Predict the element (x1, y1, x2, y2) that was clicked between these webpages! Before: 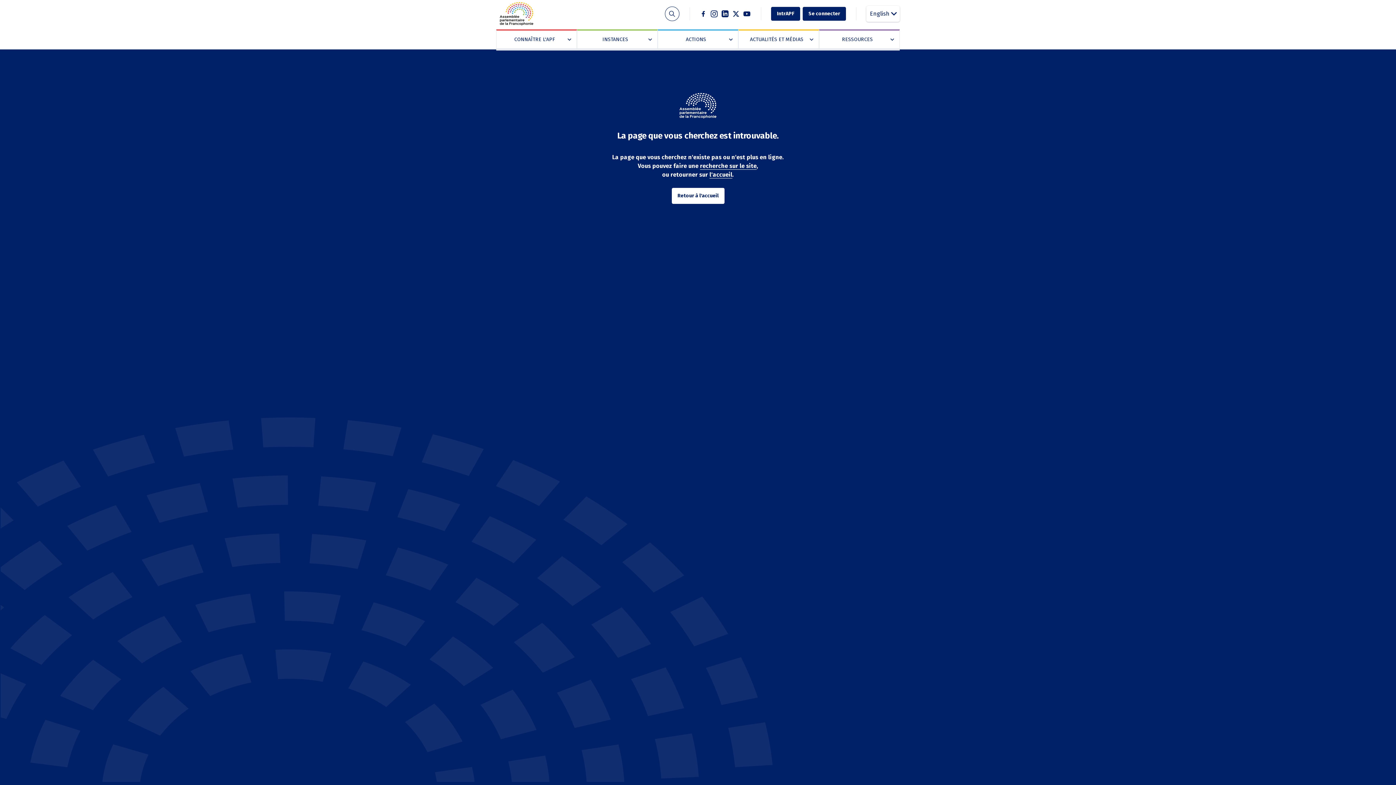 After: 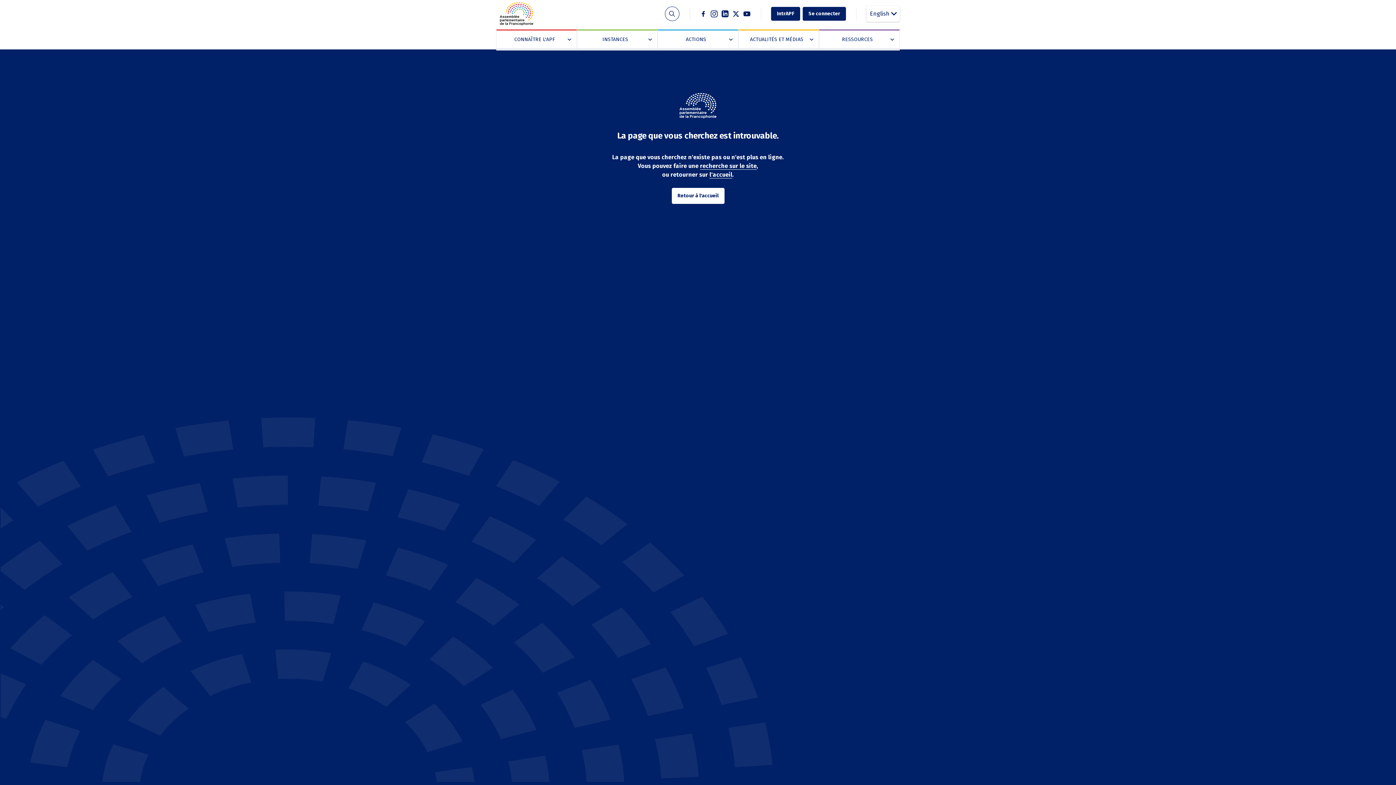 Action: label: Facebook bbox: (700, 10, 707, 17)